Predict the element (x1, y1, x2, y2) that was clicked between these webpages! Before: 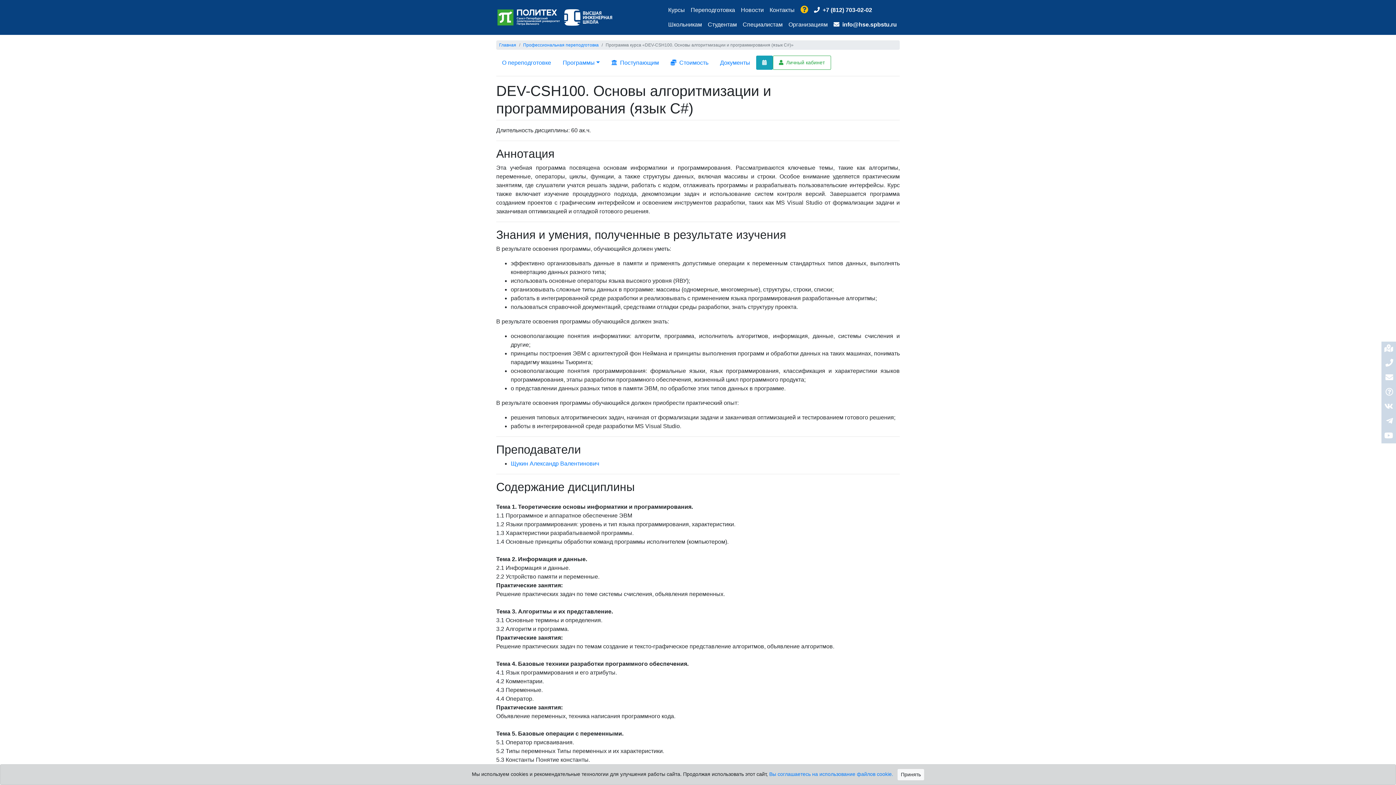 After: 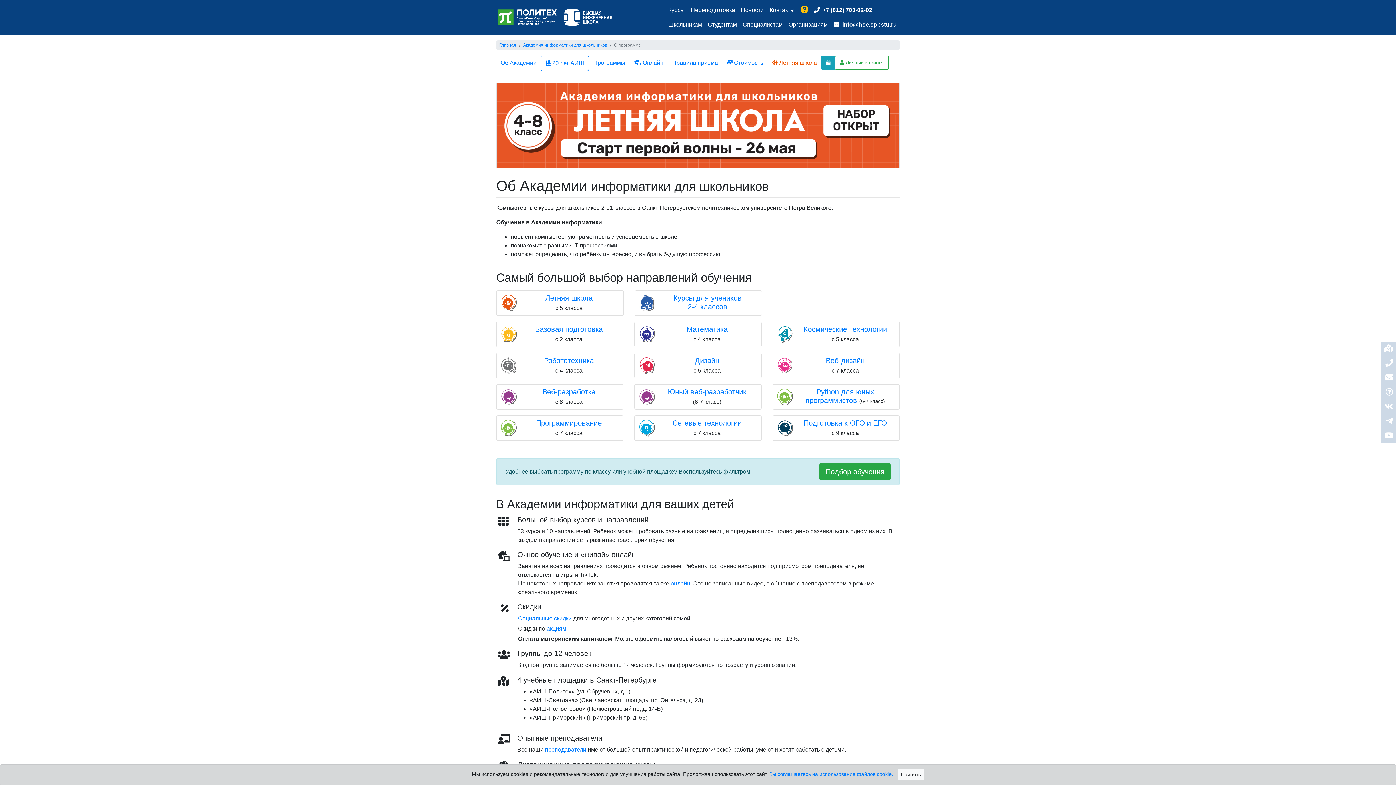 Action: bbox: (665, 17, 705, 32) label: Школьникам